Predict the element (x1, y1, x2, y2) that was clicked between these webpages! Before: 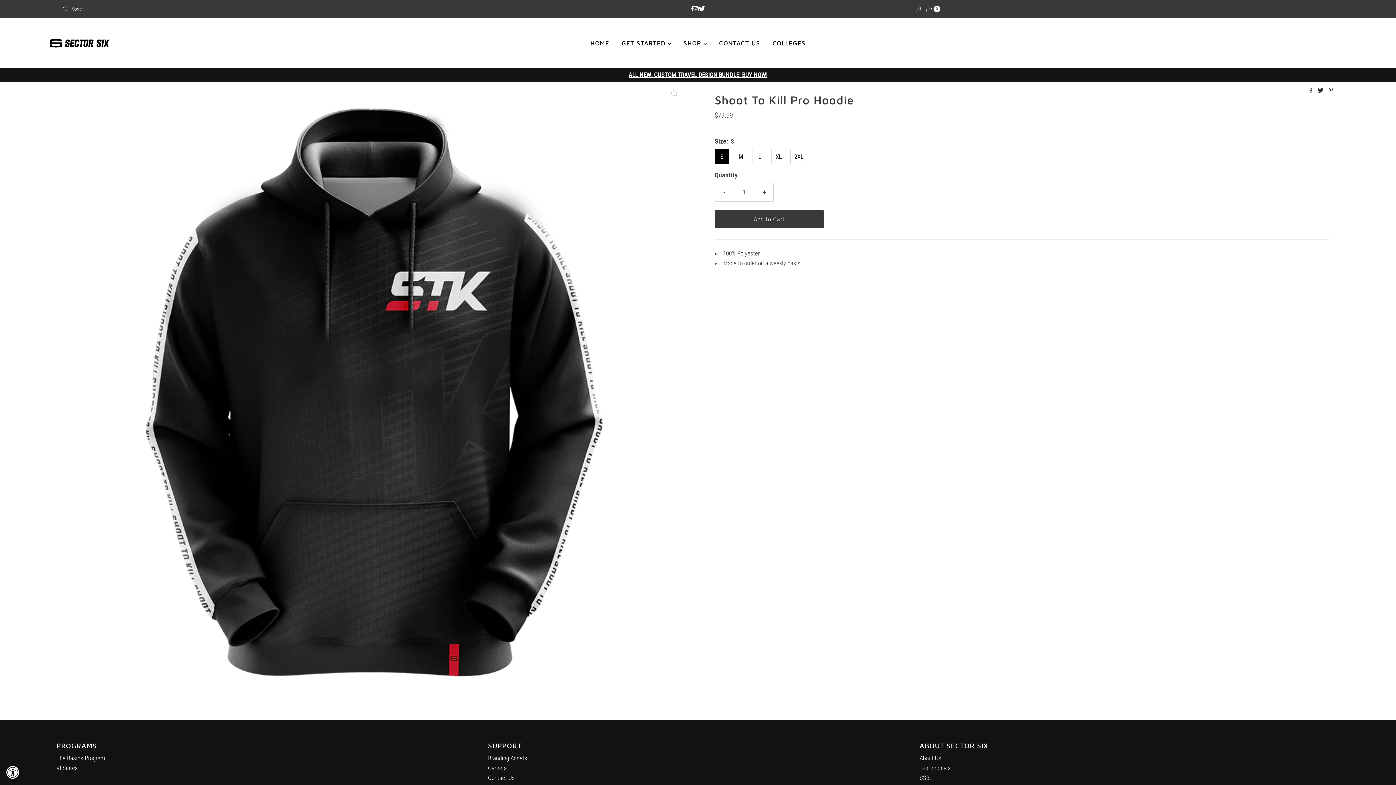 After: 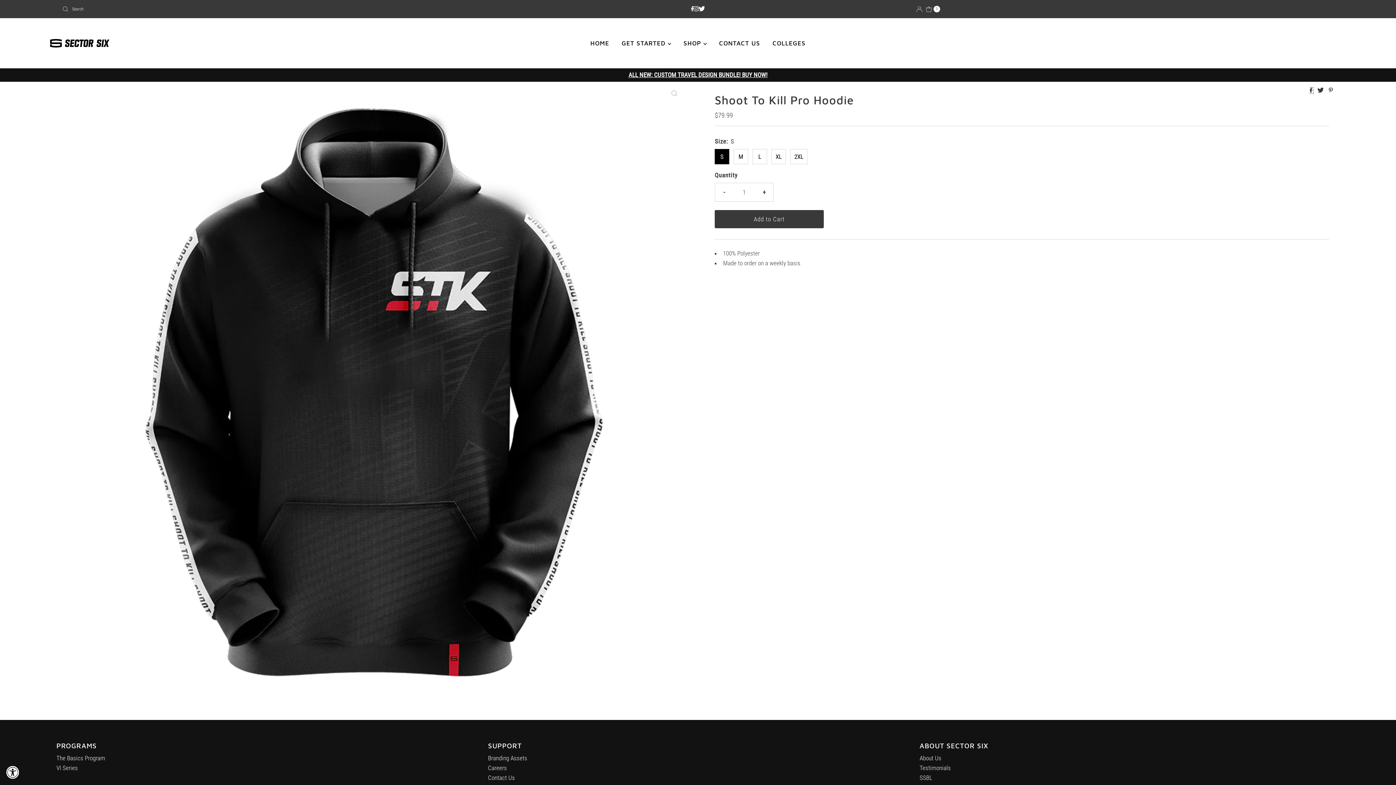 Action: bbox: (1310, 87, 1314, 94) label:  